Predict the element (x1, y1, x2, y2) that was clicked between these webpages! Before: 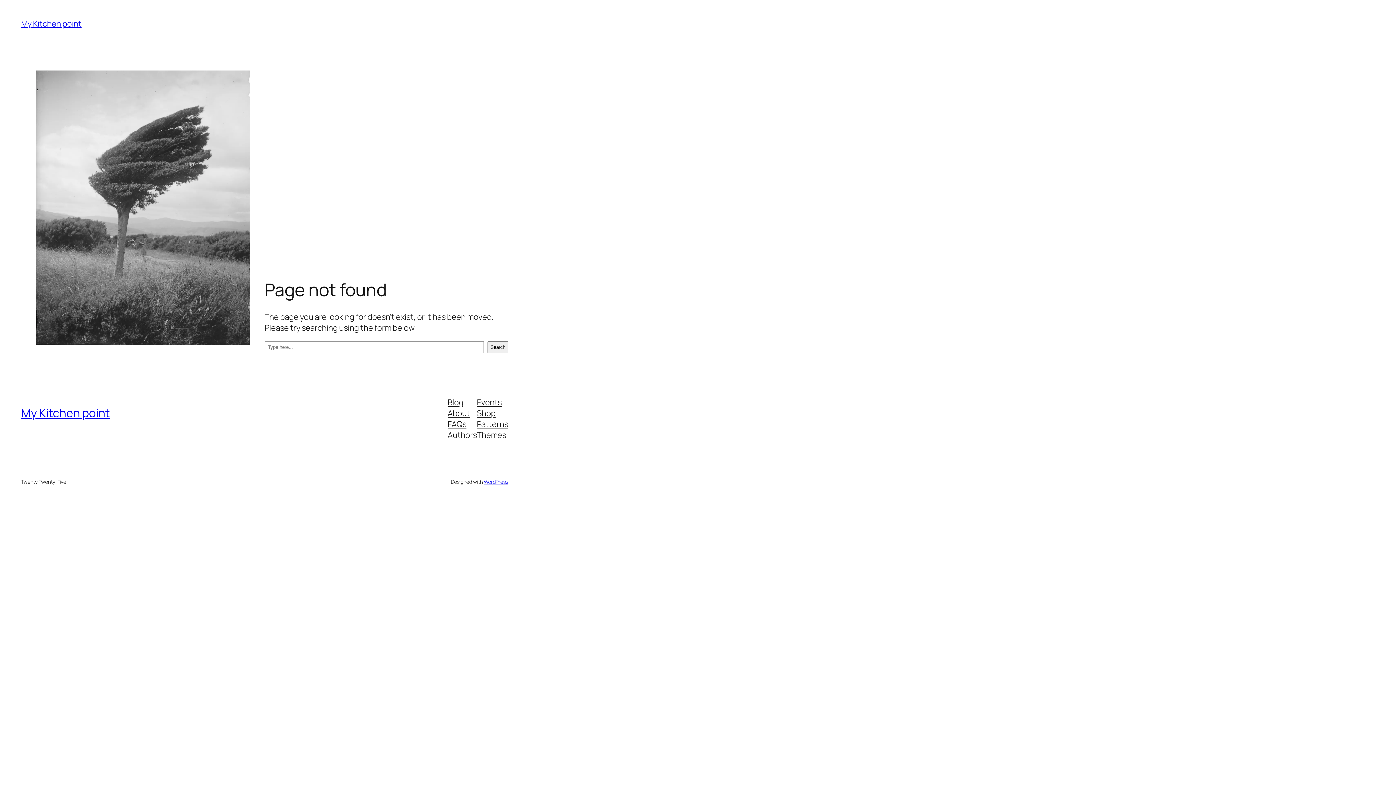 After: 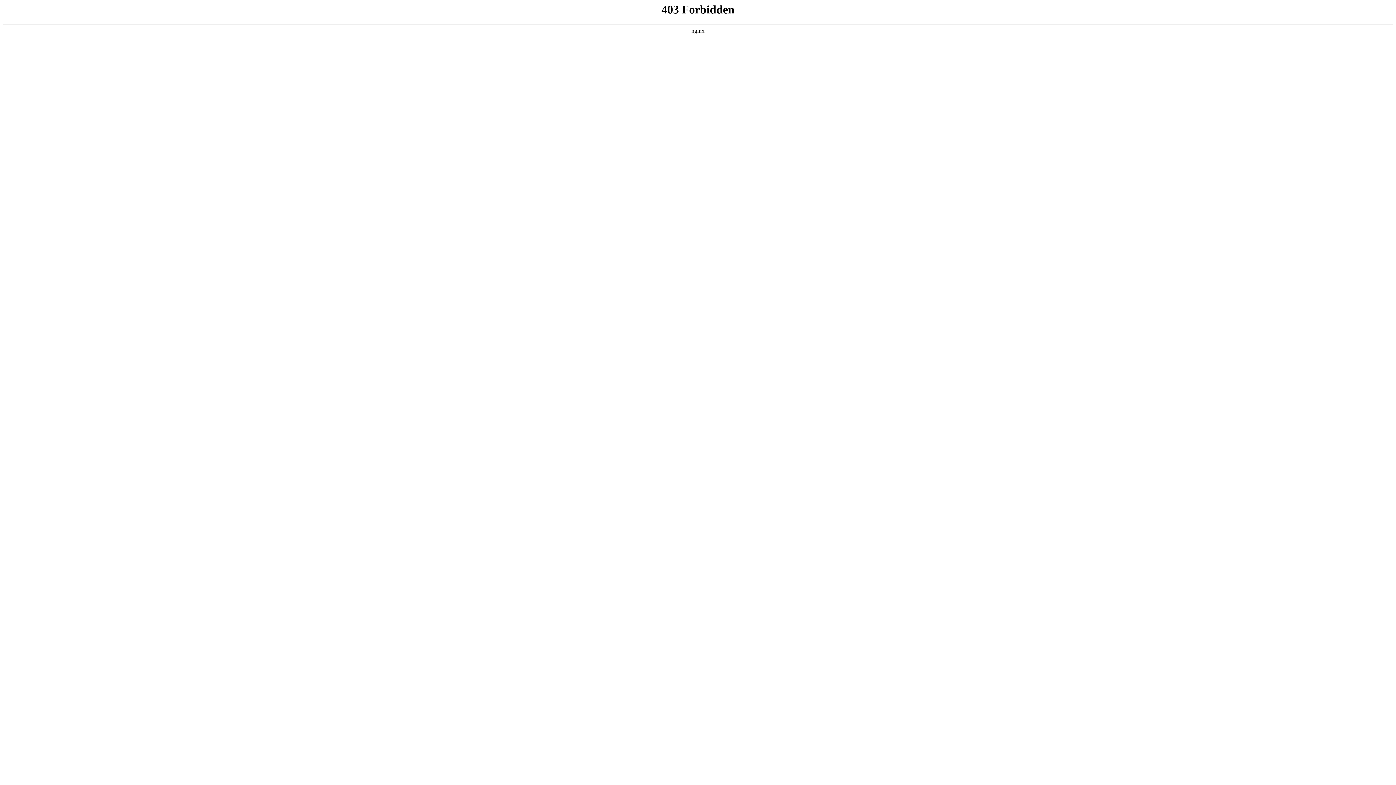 Action: bbox: (483, 478, 508, 485) label: WordPress